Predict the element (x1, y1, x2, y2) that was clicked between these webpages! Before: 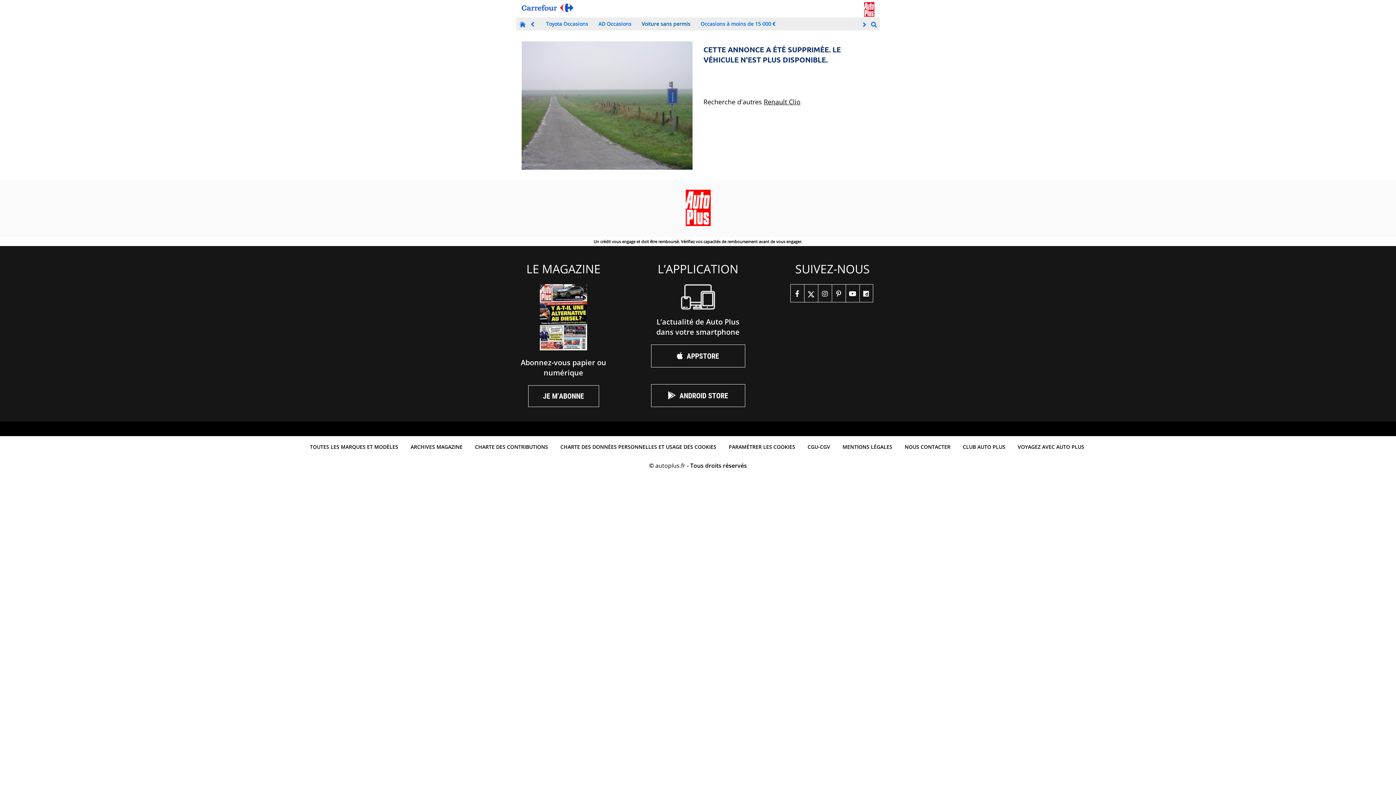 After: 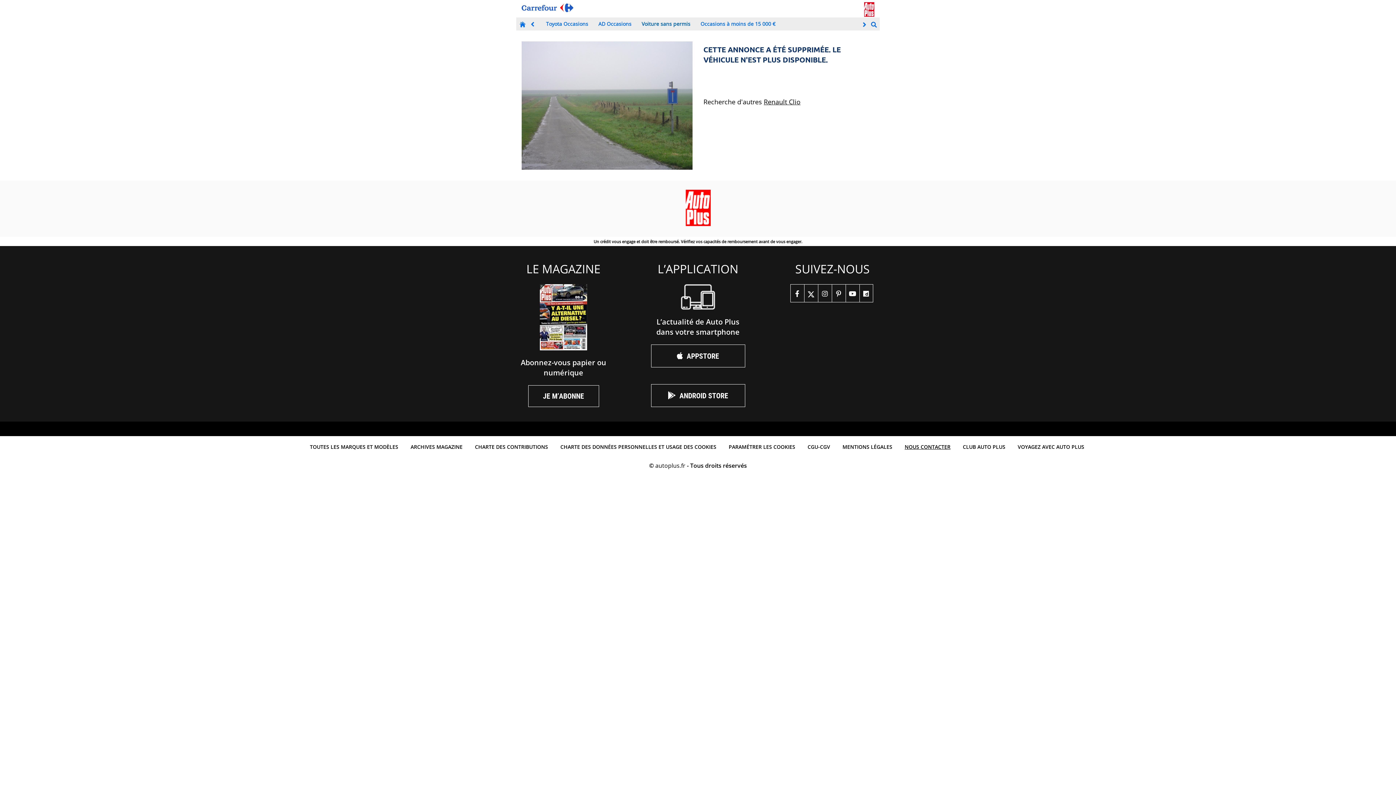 Action: label: NOUS CONTACTER bbox: (901, 439, 954, 454)